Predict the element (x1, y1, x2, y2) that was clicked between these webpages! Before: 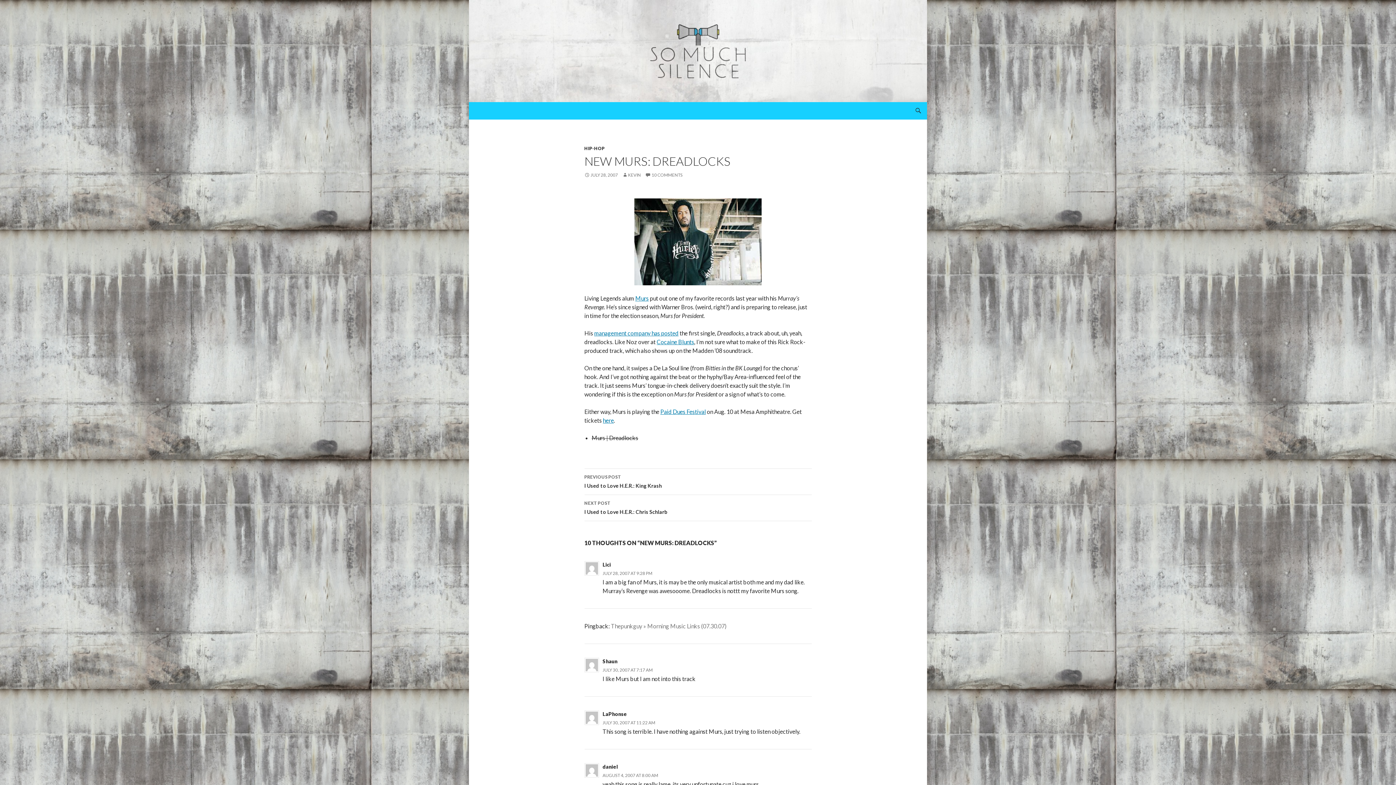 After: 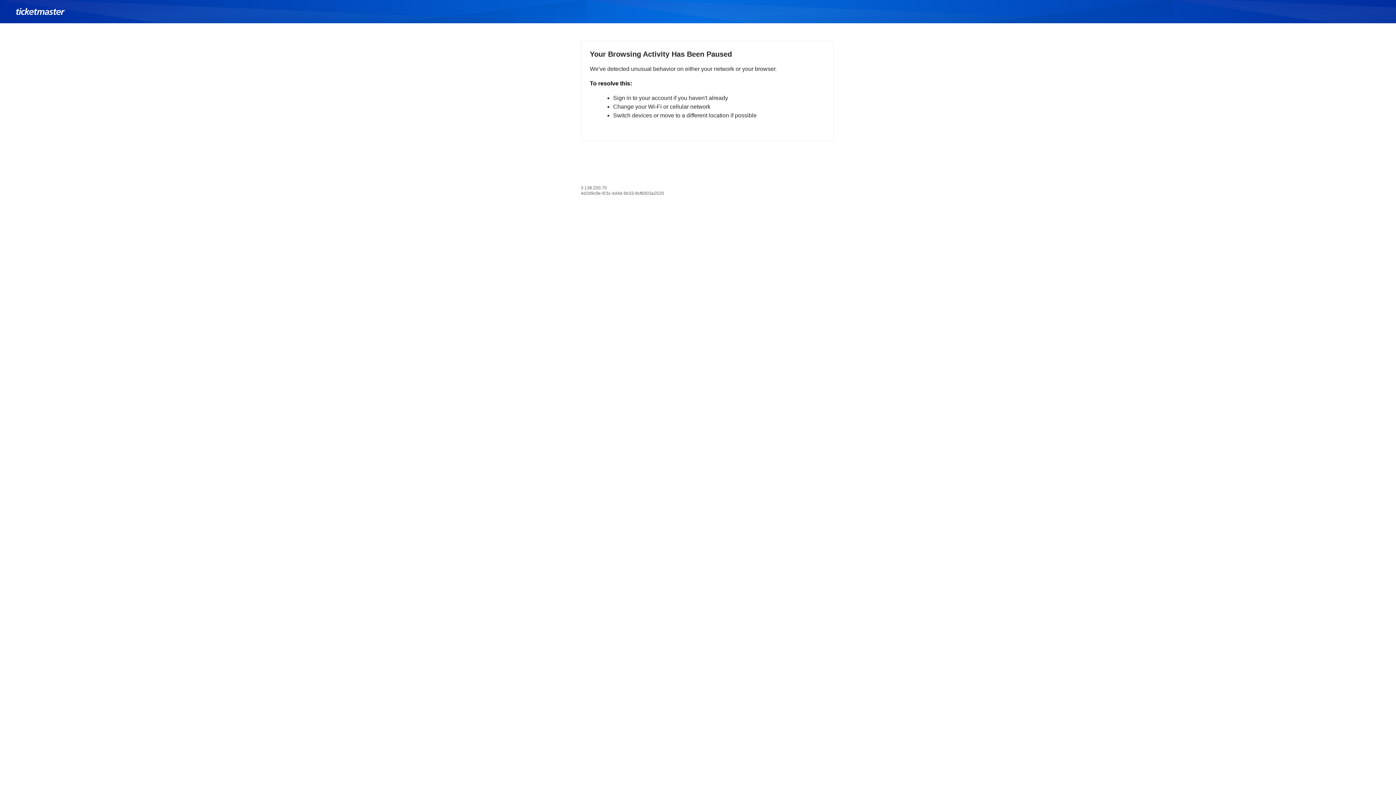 Action: bbox: (603, 417, 614, 424) label: here